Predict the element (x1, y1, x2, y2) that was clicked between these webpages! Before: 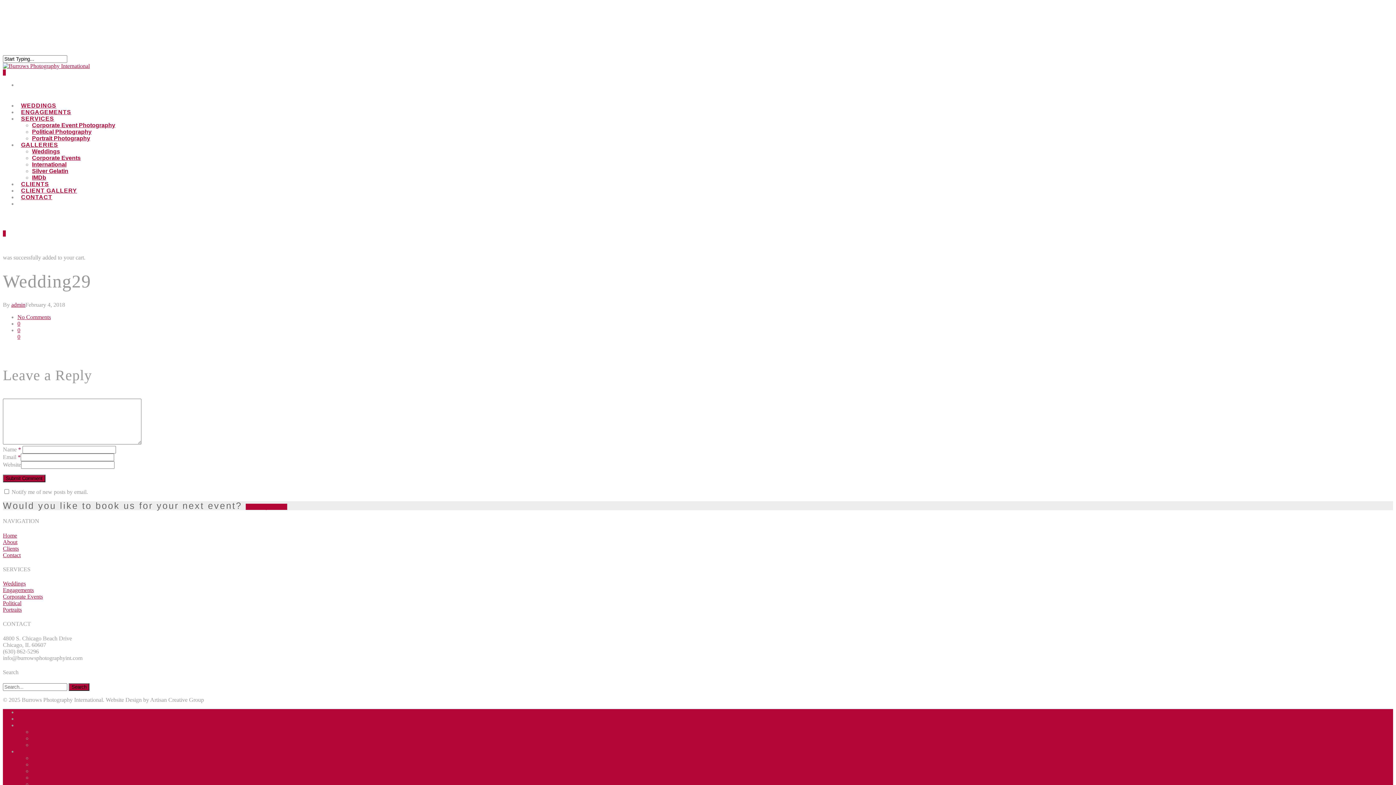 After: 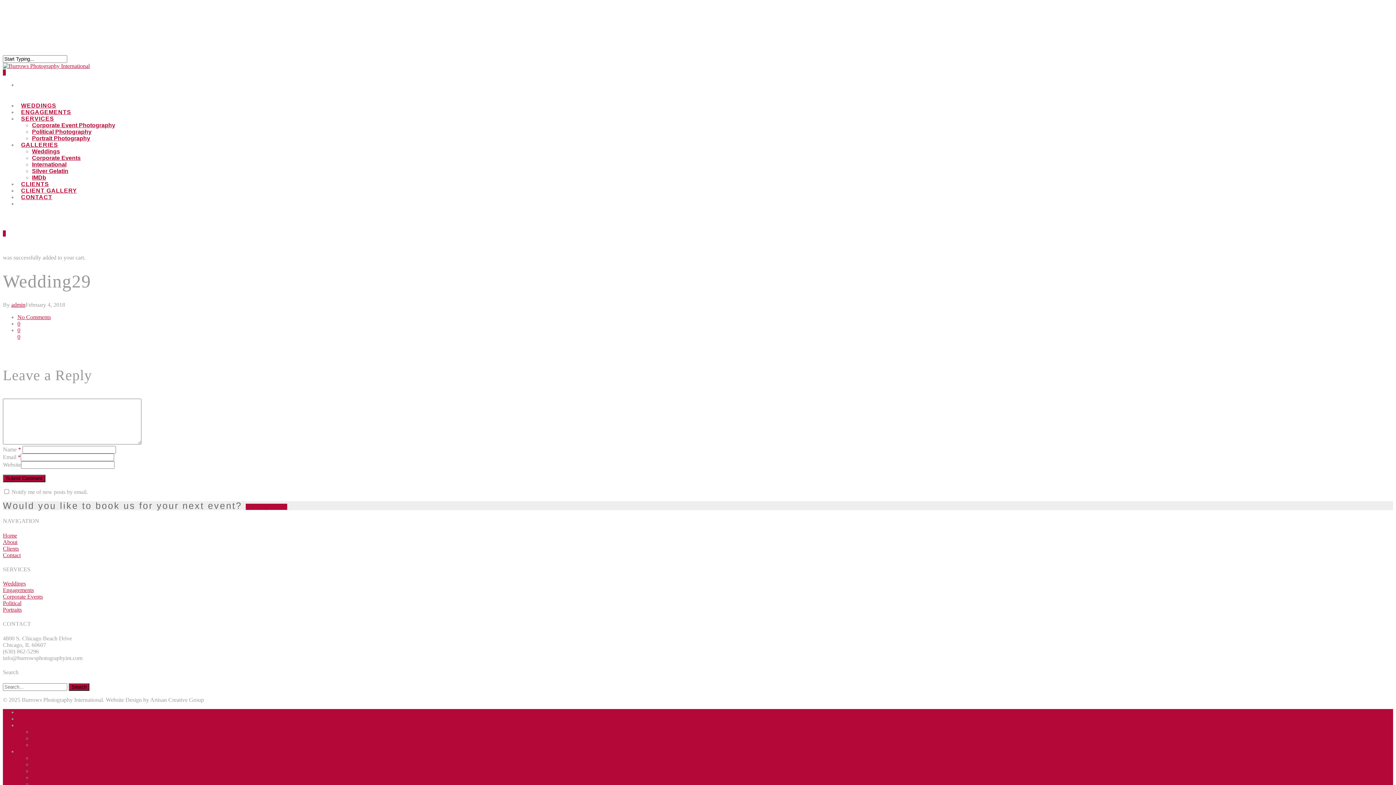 Action: bbox: (17, 327, 20, 333) label: 0